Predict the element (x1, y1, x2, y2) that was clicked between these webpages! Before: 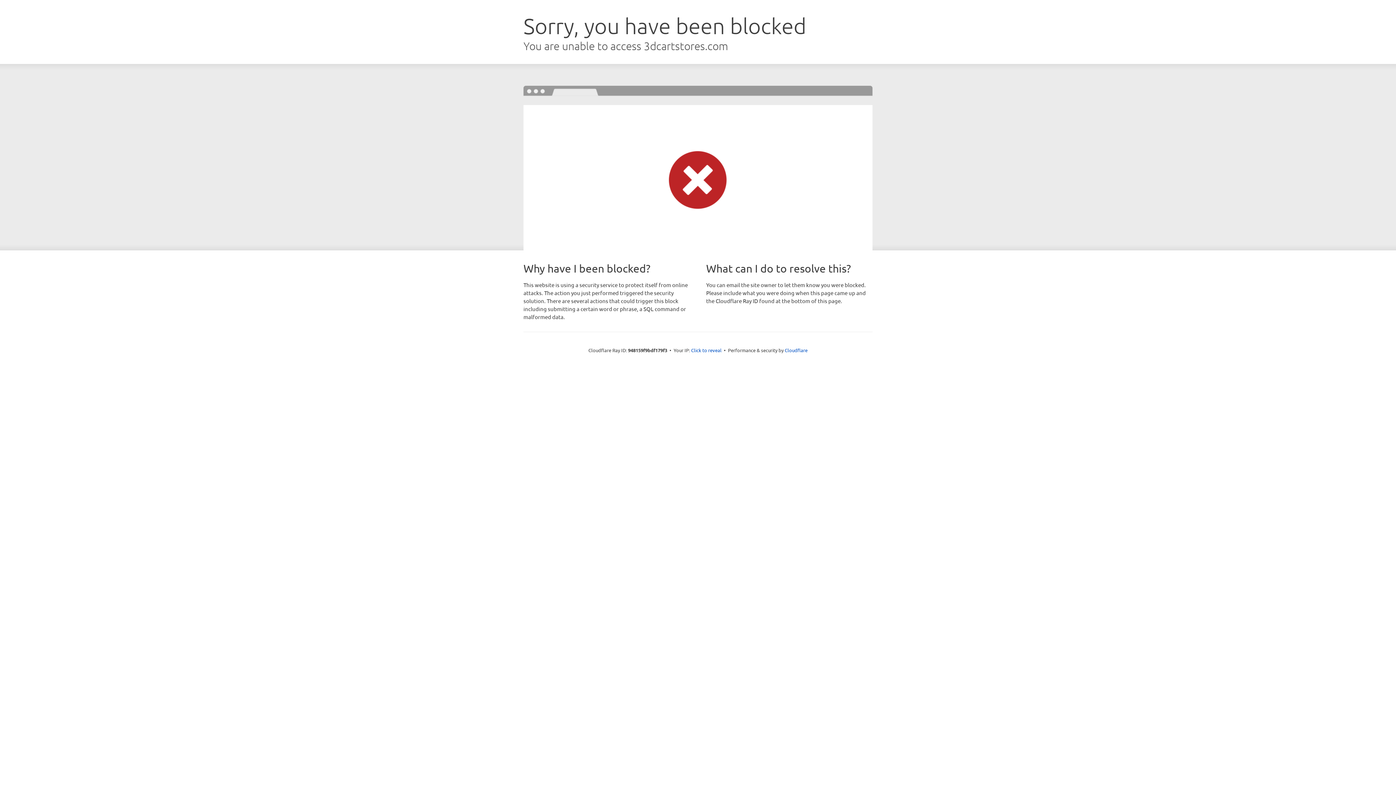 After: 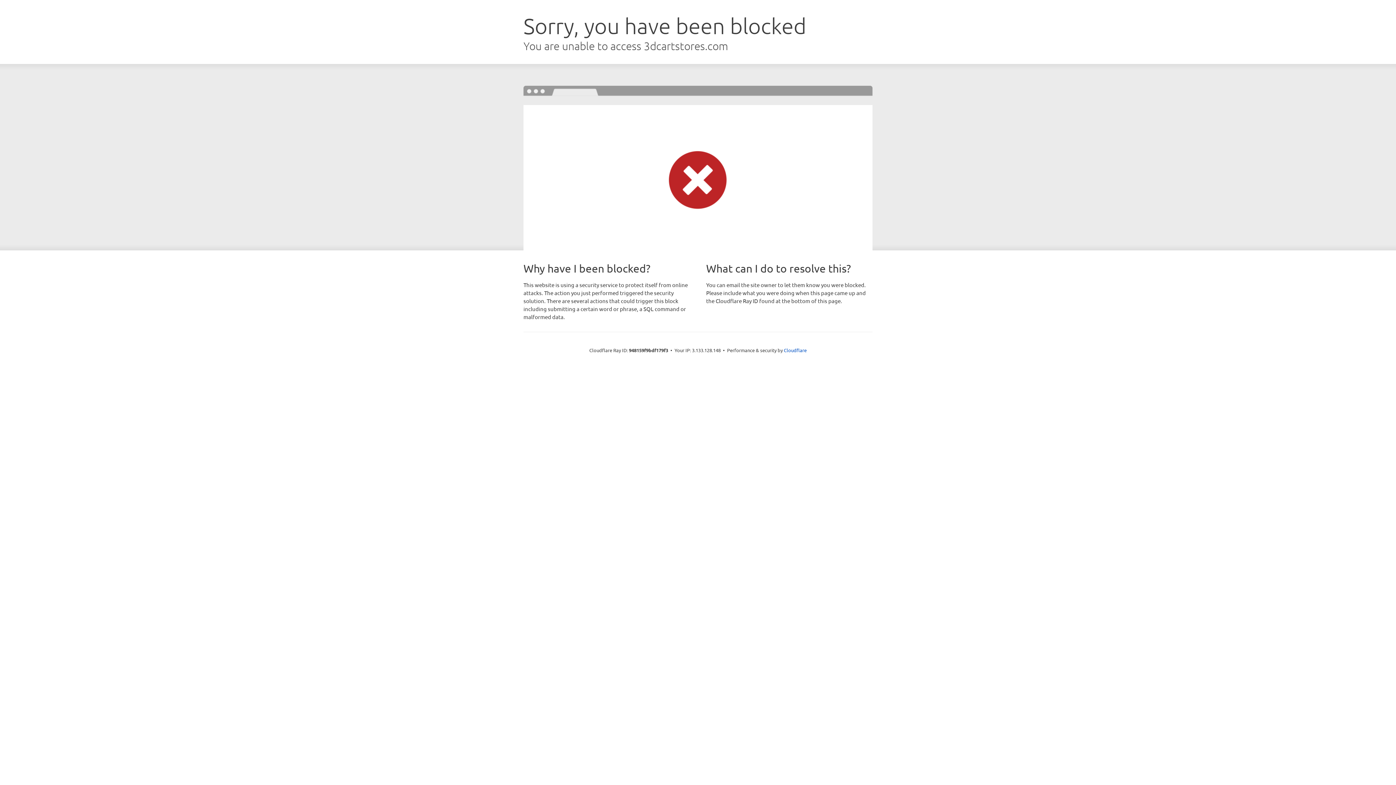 Action: bbox: (691, 346, 721, 353) label: Click to reveal